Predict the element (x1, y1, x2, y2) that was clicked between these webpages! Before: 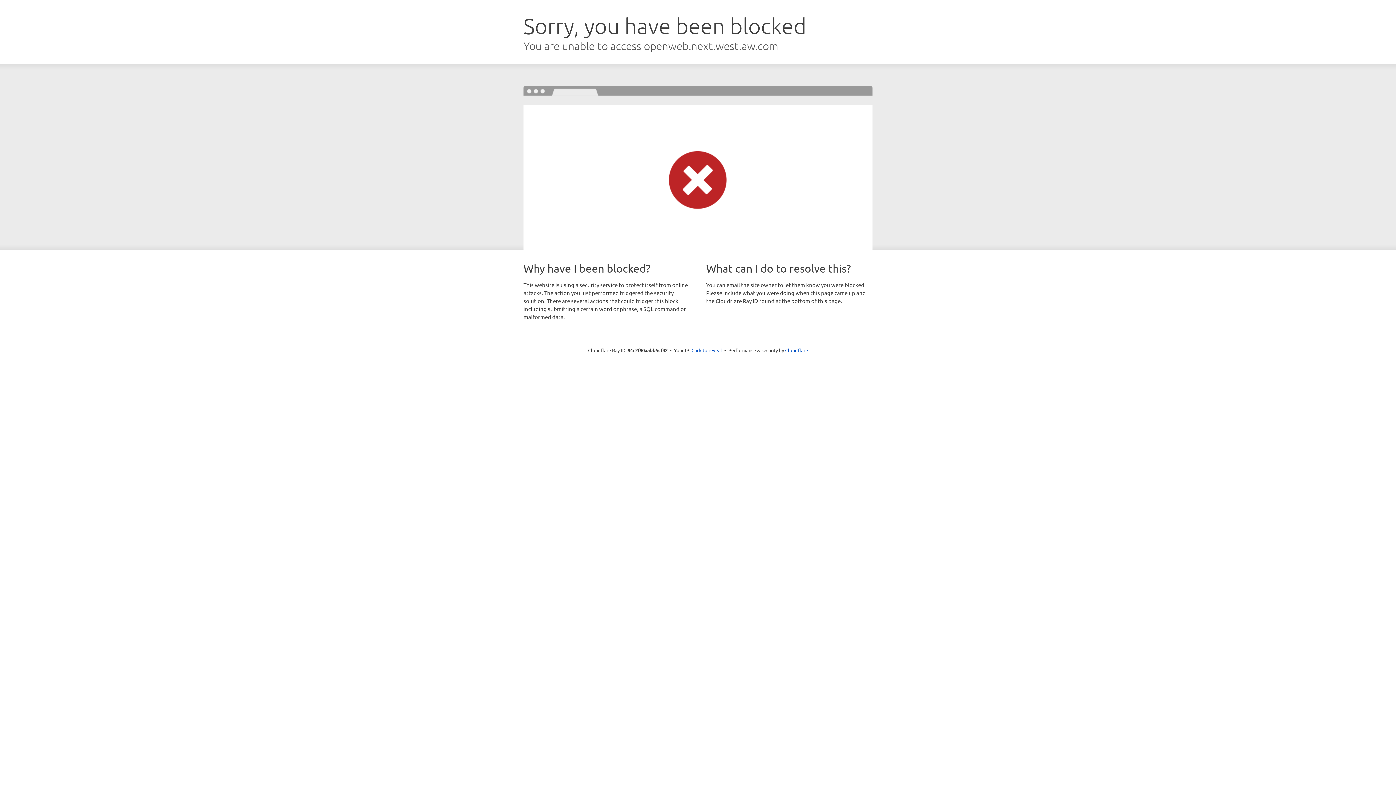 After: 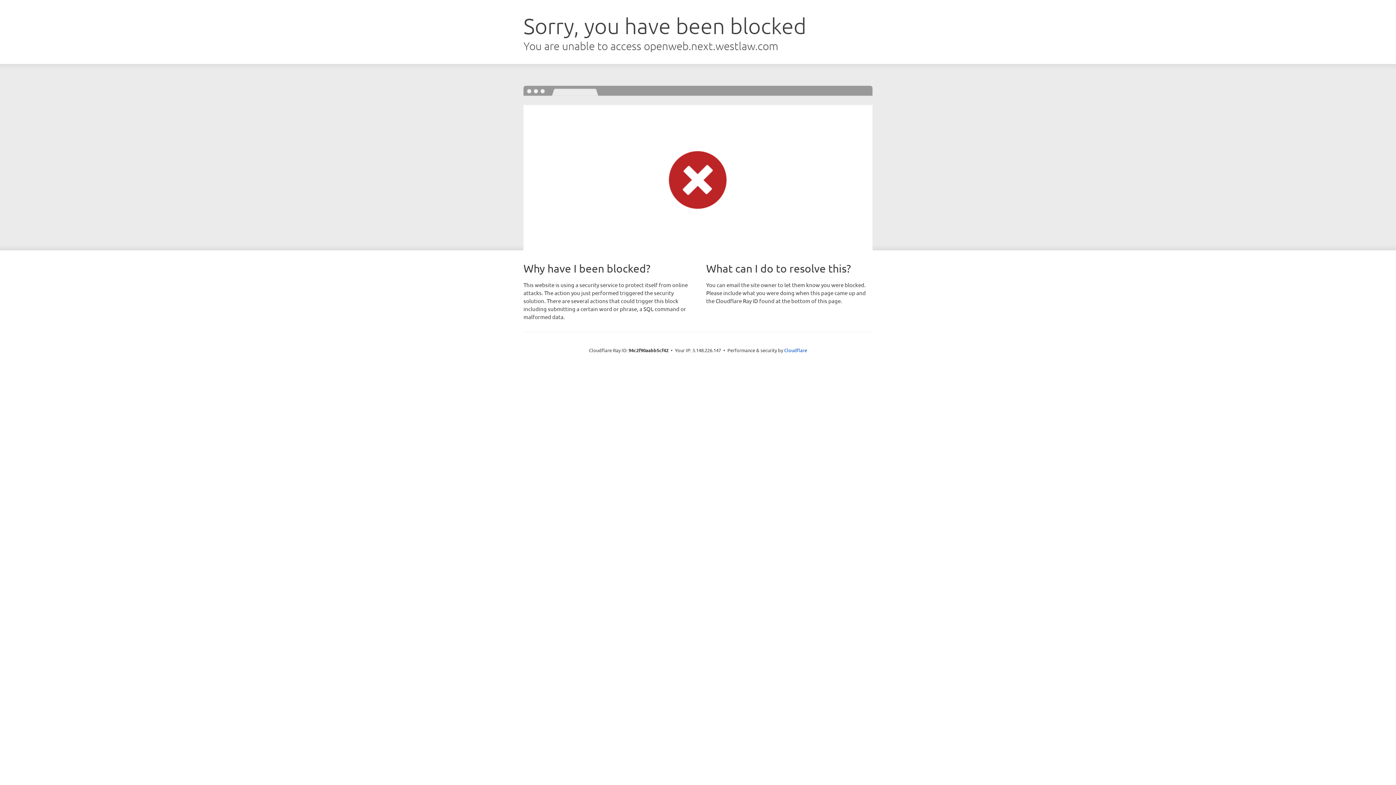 Action: label: Click to reveal bbox: (691, 346, 722, 353)